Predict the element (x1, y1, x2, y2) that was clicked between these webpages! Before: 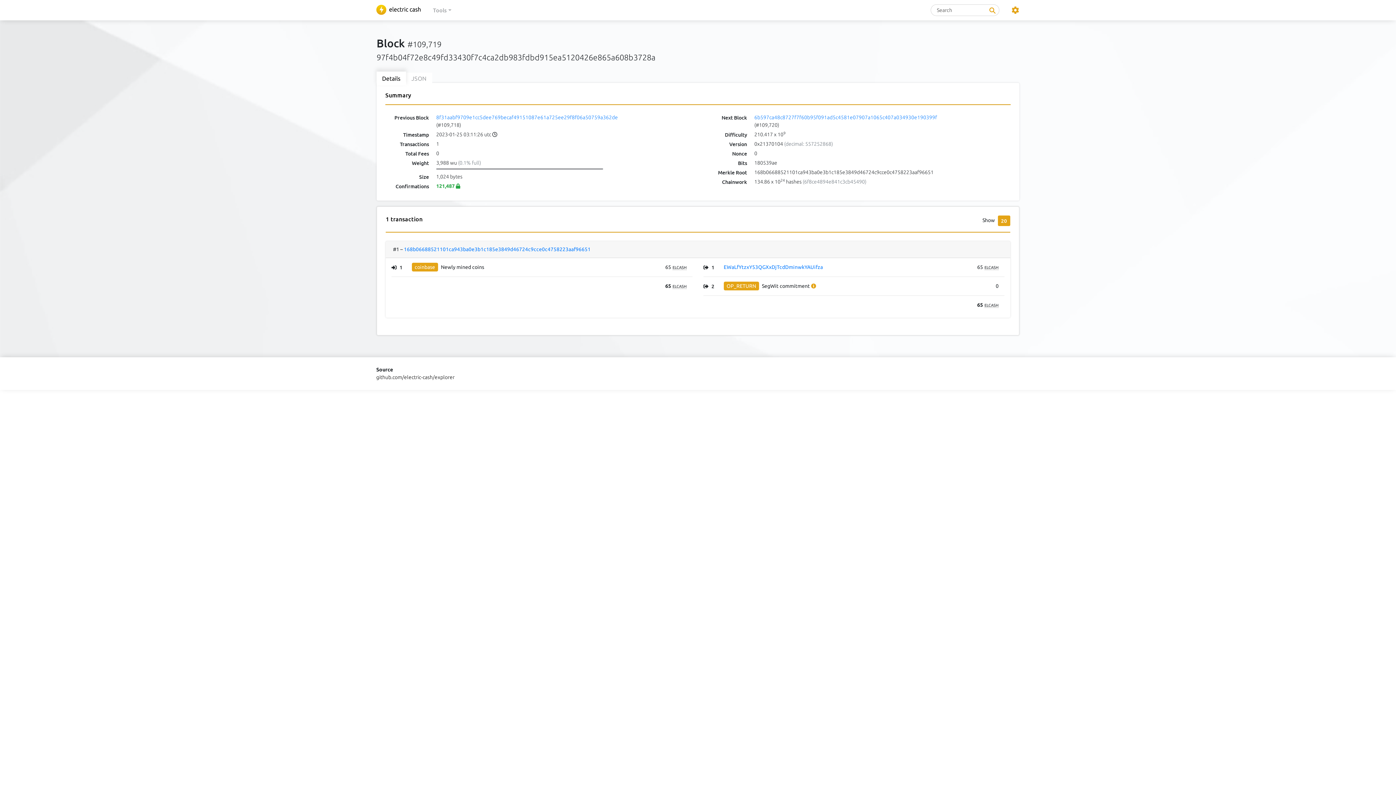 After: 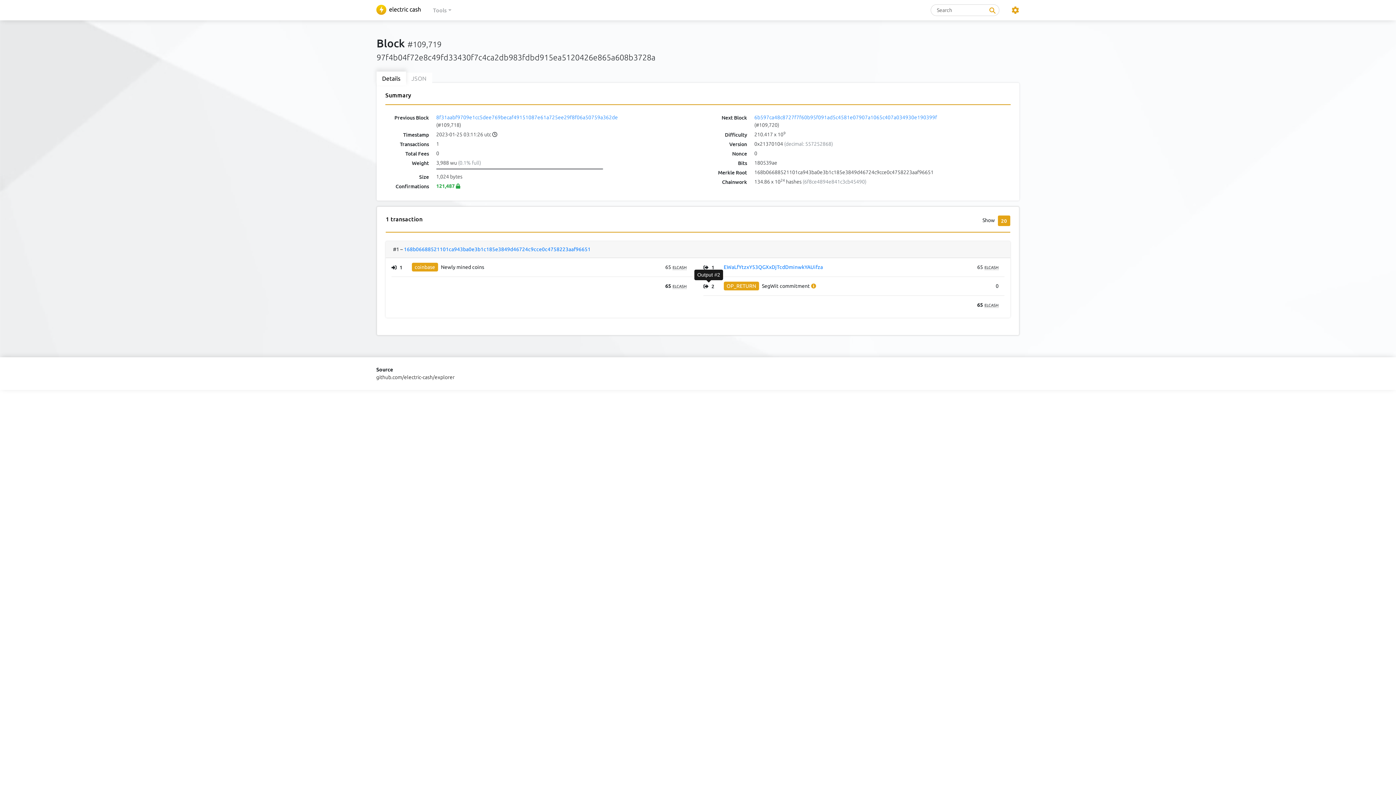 Action: bbox: (703, 283, 714, 289) label: 2